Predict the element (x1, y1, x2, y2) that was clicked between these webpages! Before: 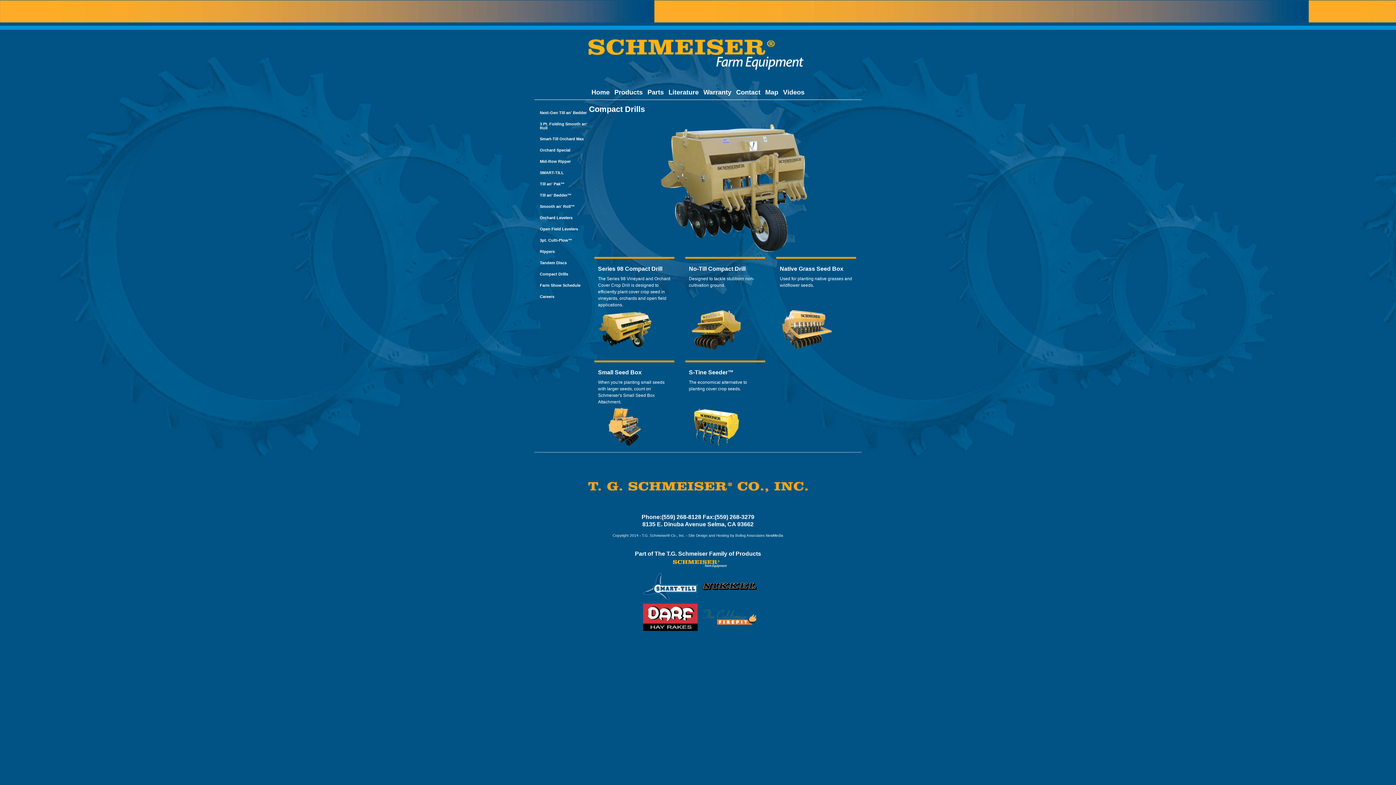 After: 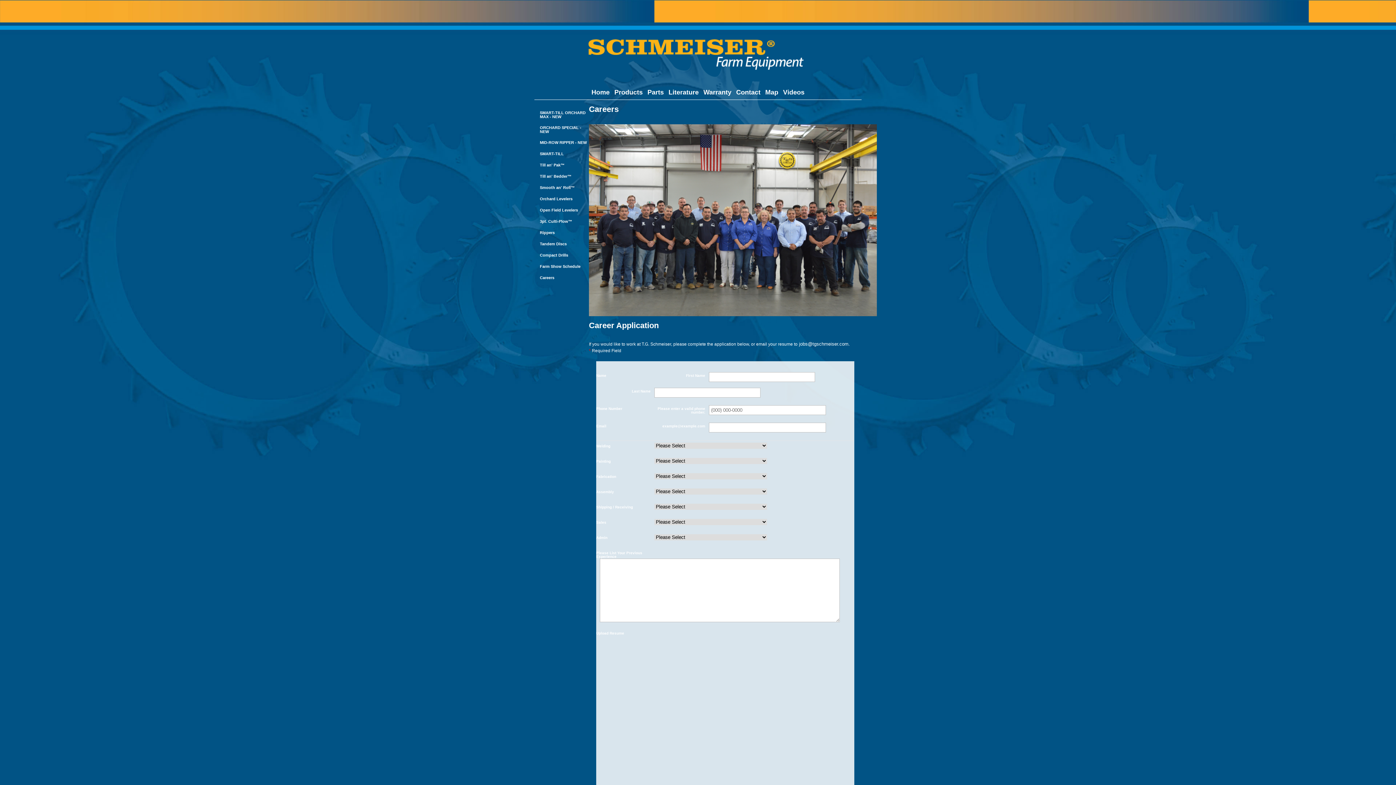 Action: label: Careers bbox: (540, 294, 554, 298)